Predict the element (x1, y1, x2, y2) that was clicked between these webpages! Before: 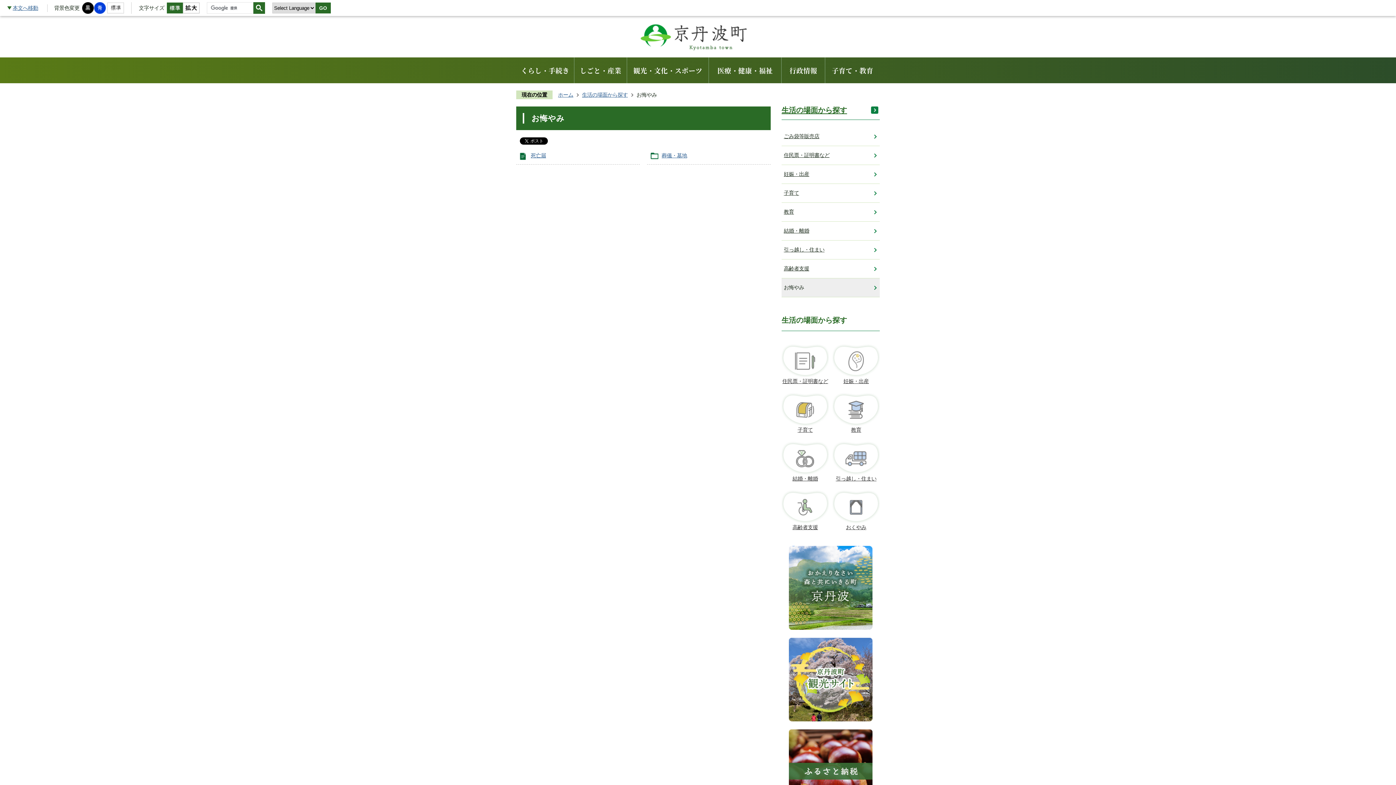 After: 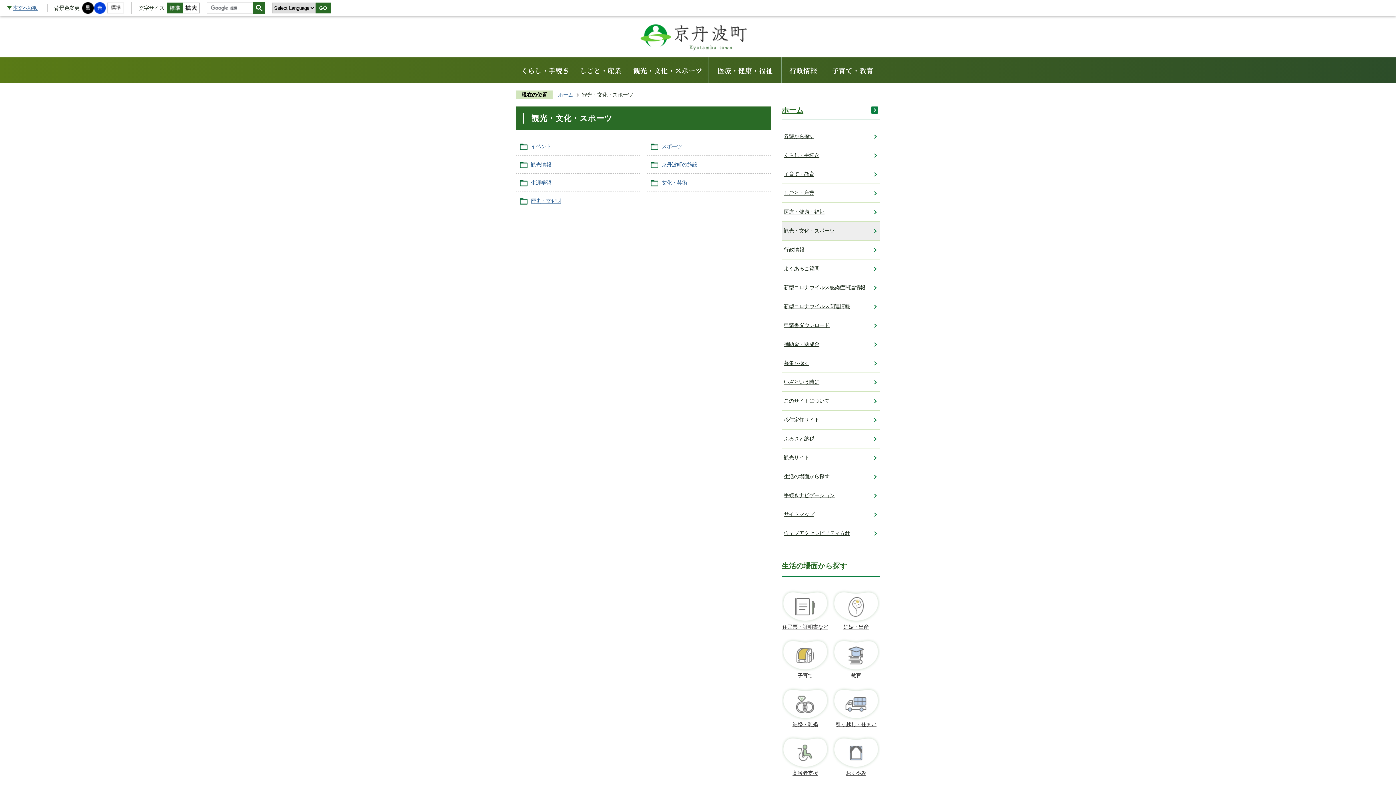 Action: bbox: (627, 57, 709, 83) label: 観光・文化・スポーツ